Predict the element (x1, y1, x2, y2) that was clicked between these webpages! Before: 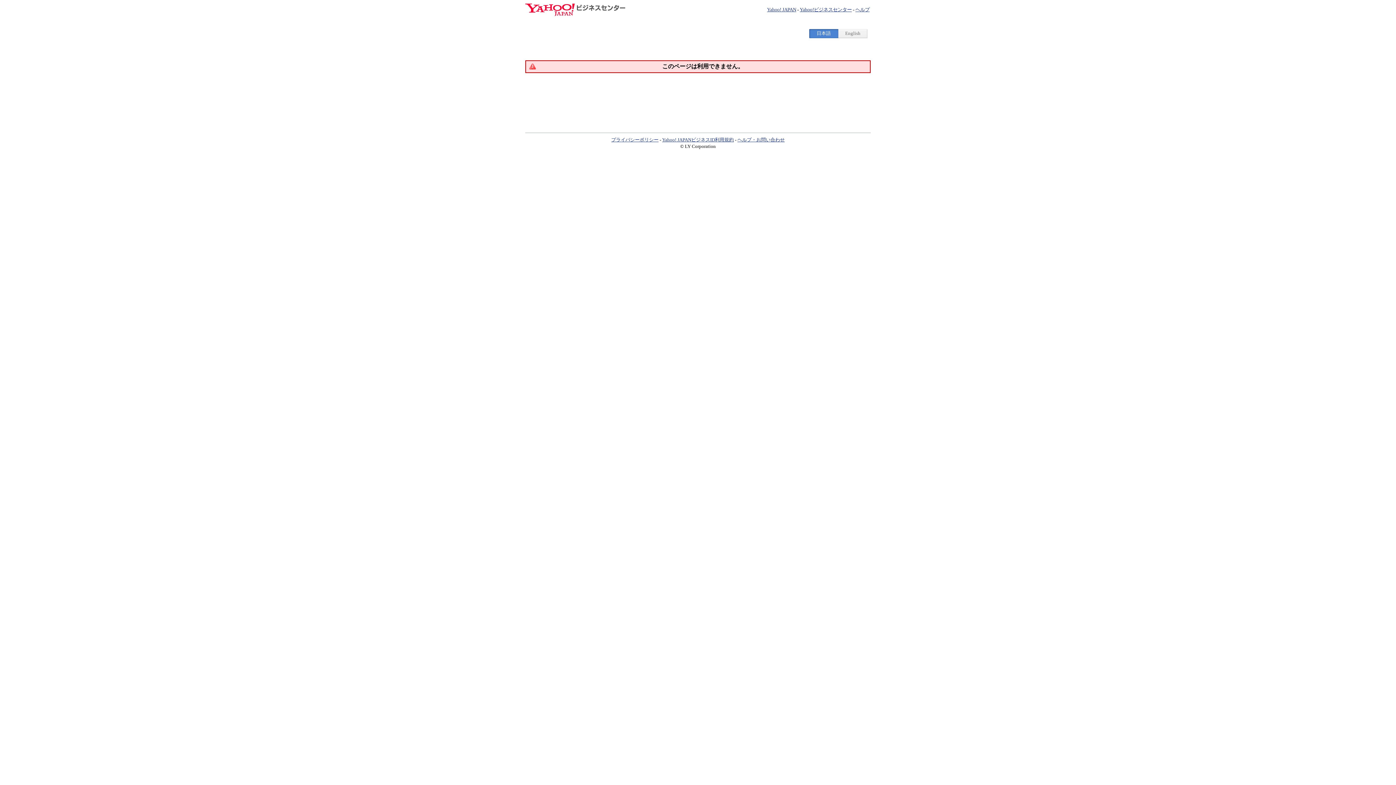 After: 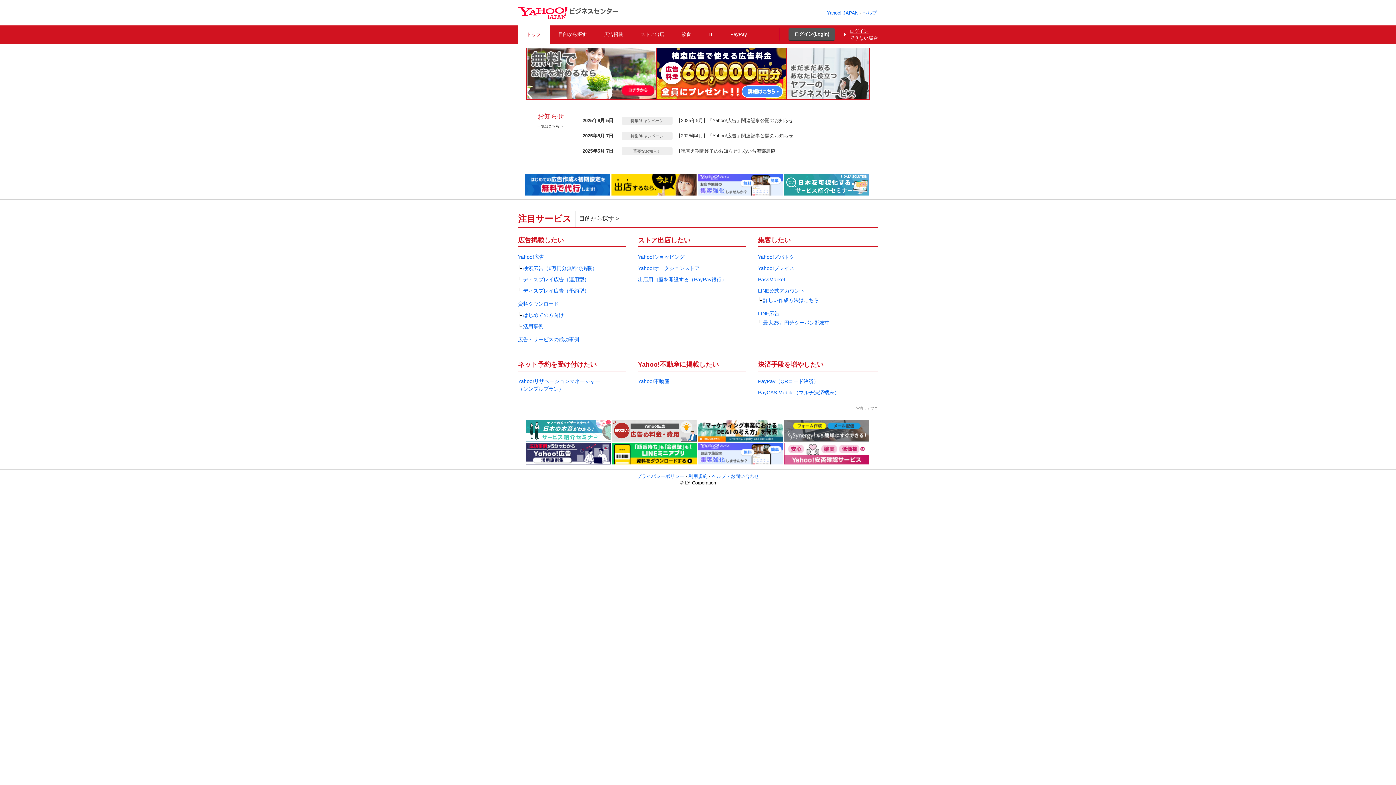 Action: bbox: (525, 10, 625, 17)